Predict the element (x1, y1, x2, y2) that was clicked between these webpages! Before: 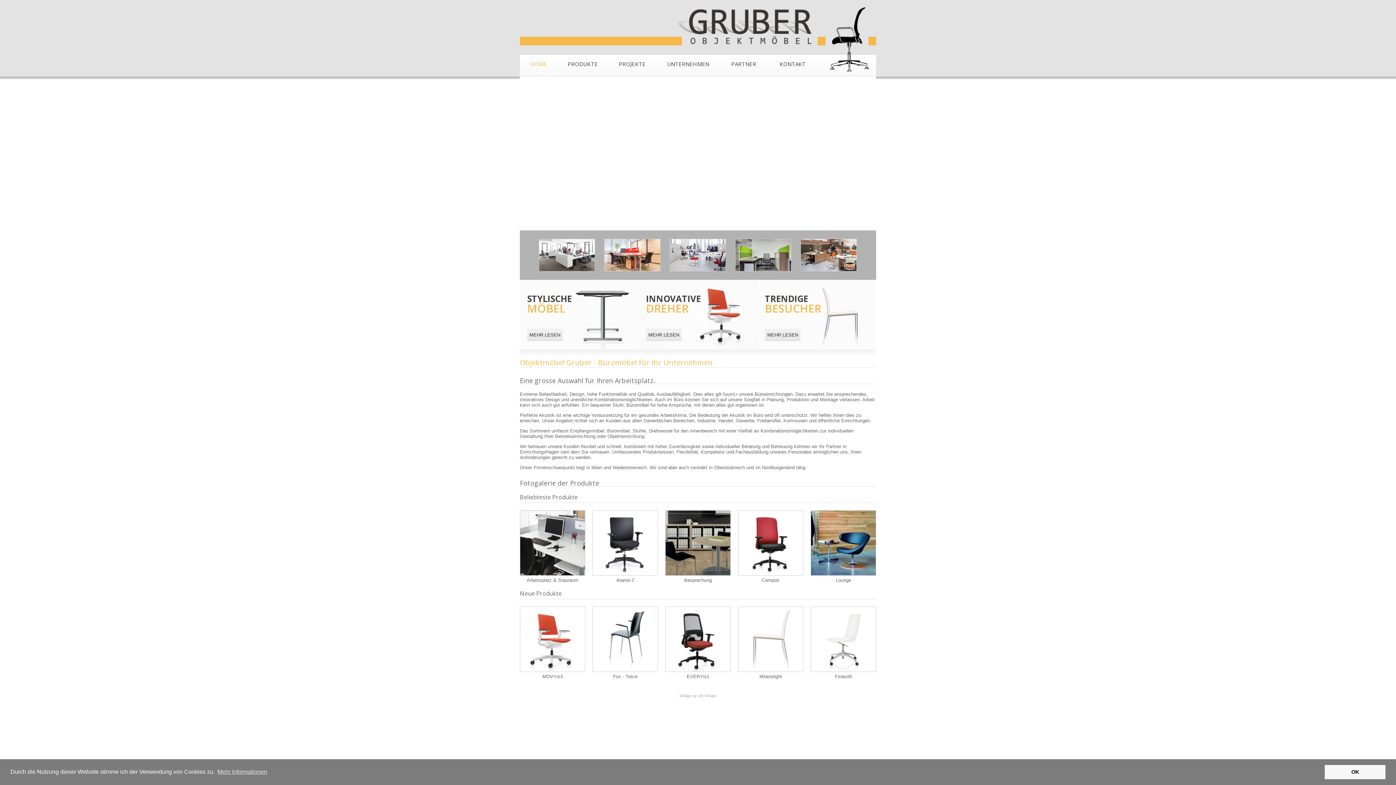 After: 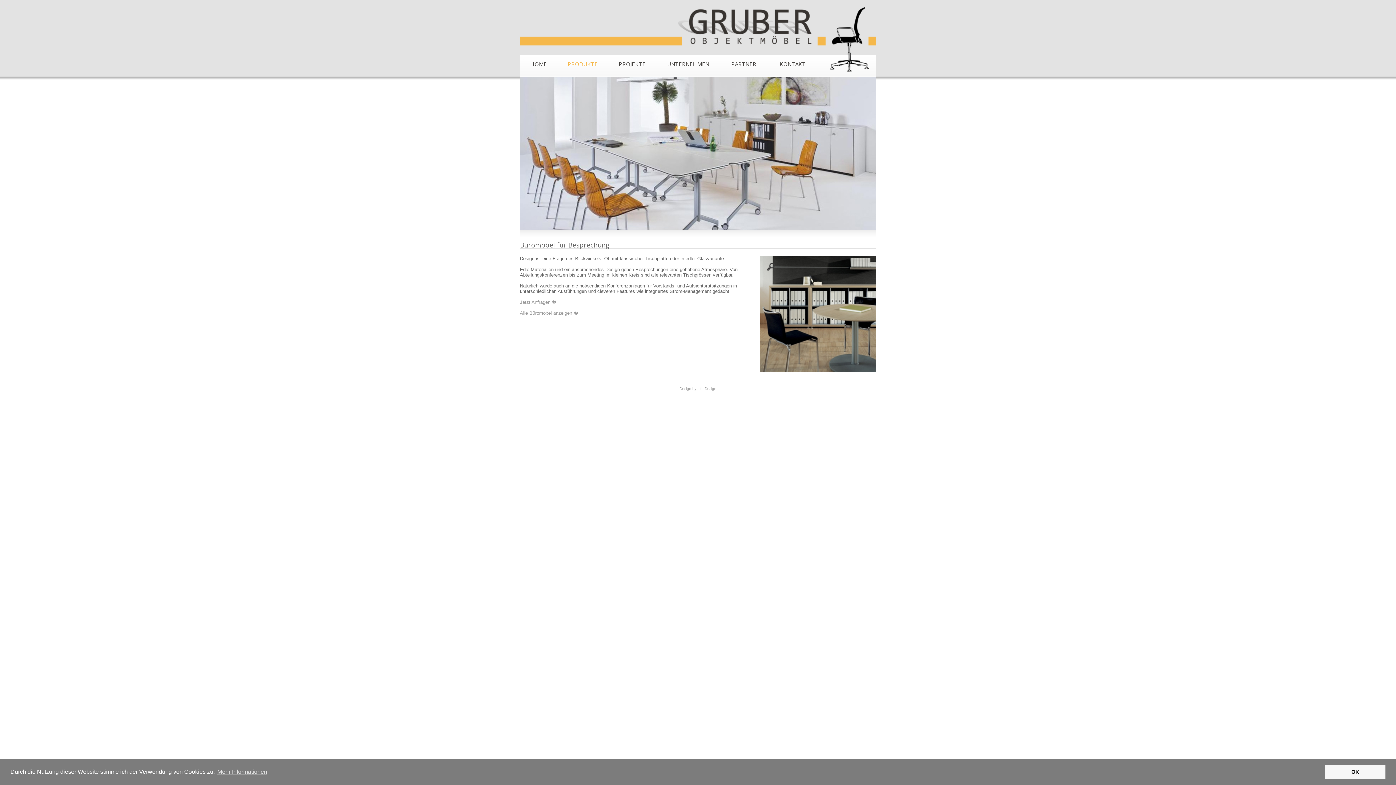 Action: label: 
Besprechung bbox: (665, 510, 730, 583)